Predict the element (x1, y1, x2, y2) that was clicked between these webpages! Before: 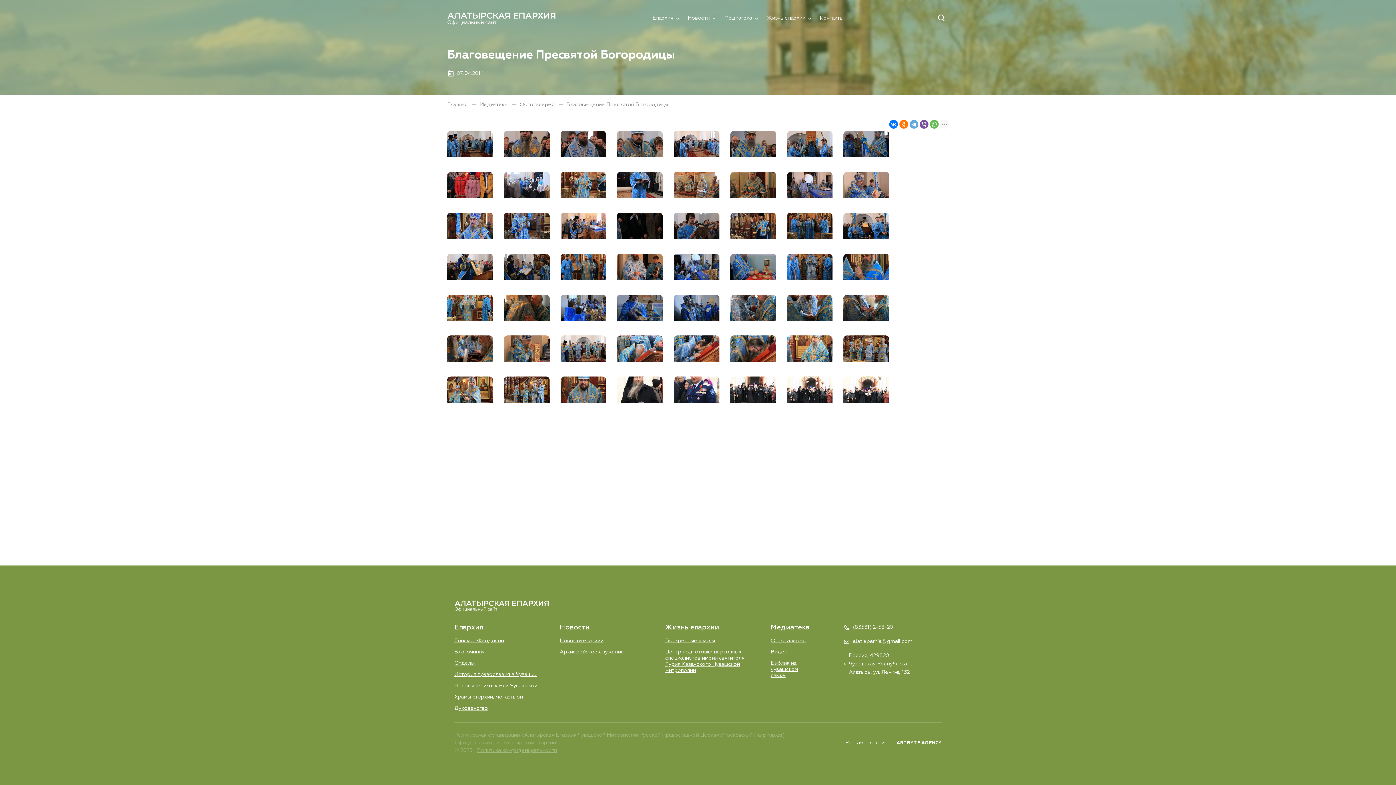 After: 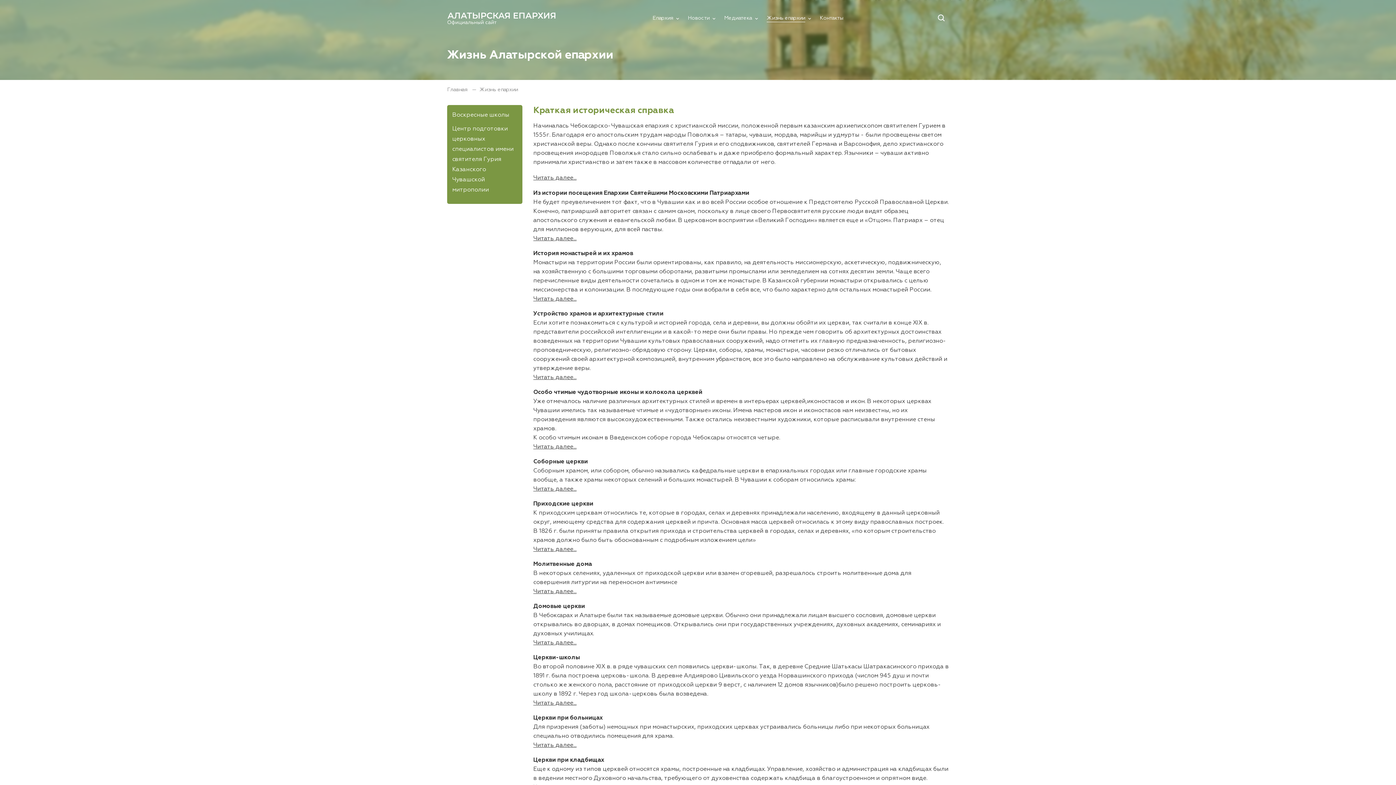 Action: label: Жизнь епархии bbox: (759, 11, 812, 24)